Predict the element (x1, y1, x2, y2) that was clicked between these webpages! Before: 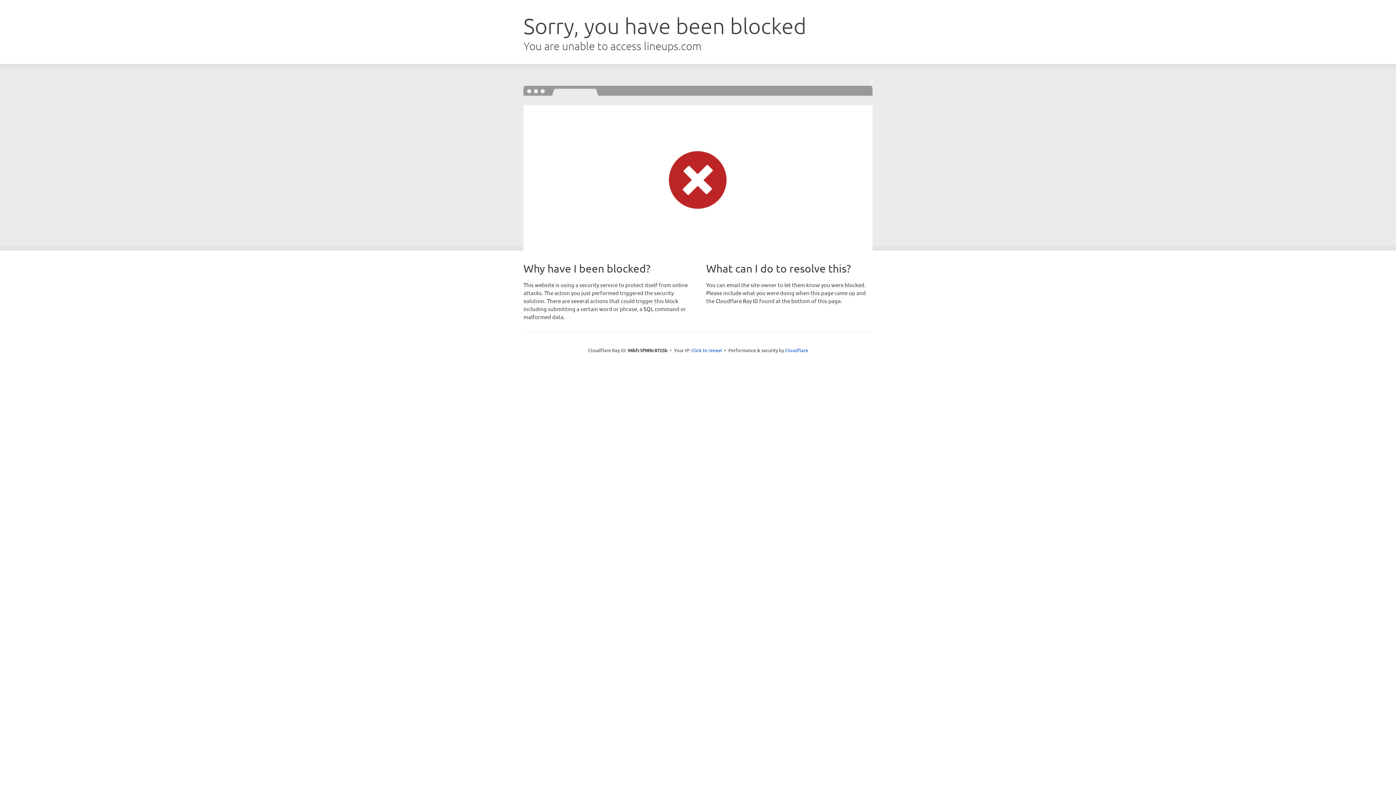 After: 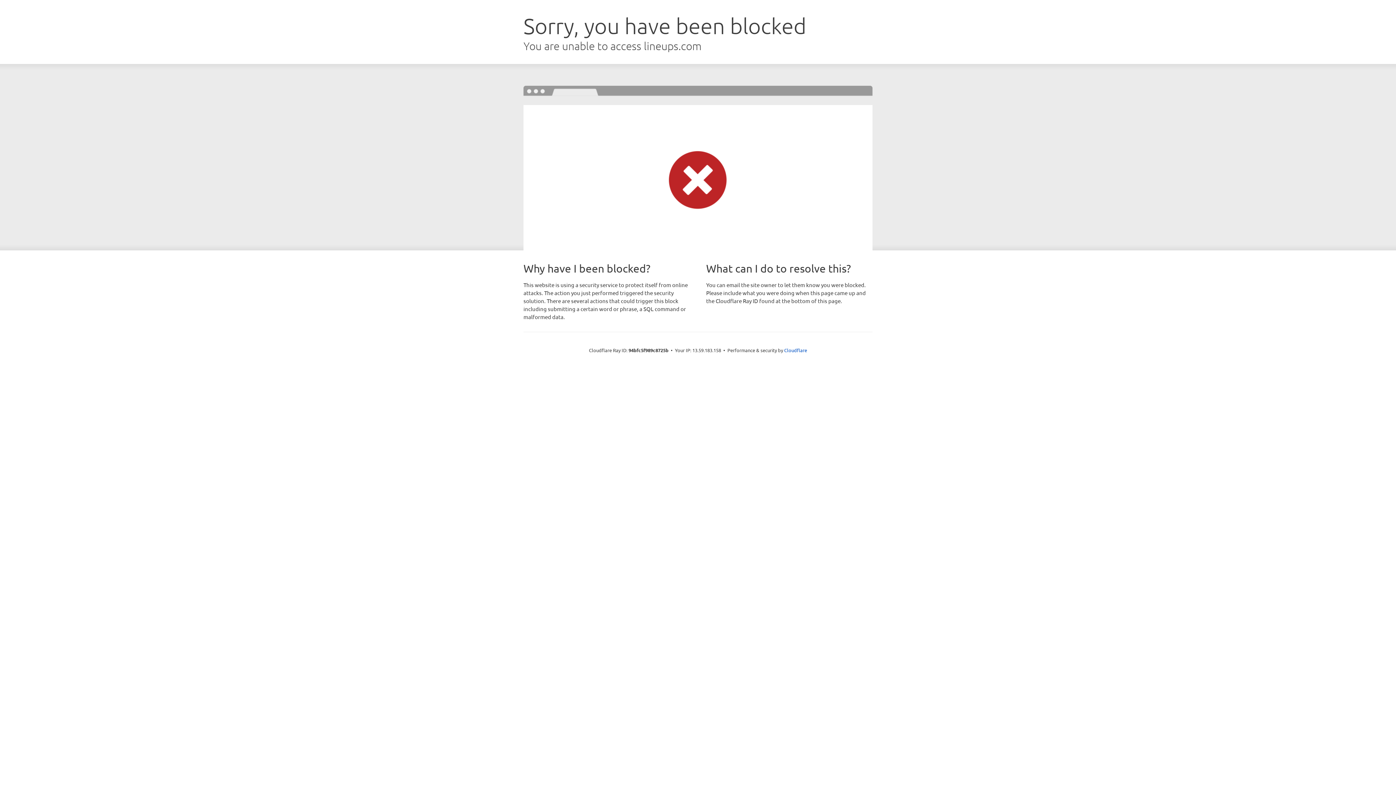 Action: bbox: (691, 346, 722, 353) label: Click to reveal